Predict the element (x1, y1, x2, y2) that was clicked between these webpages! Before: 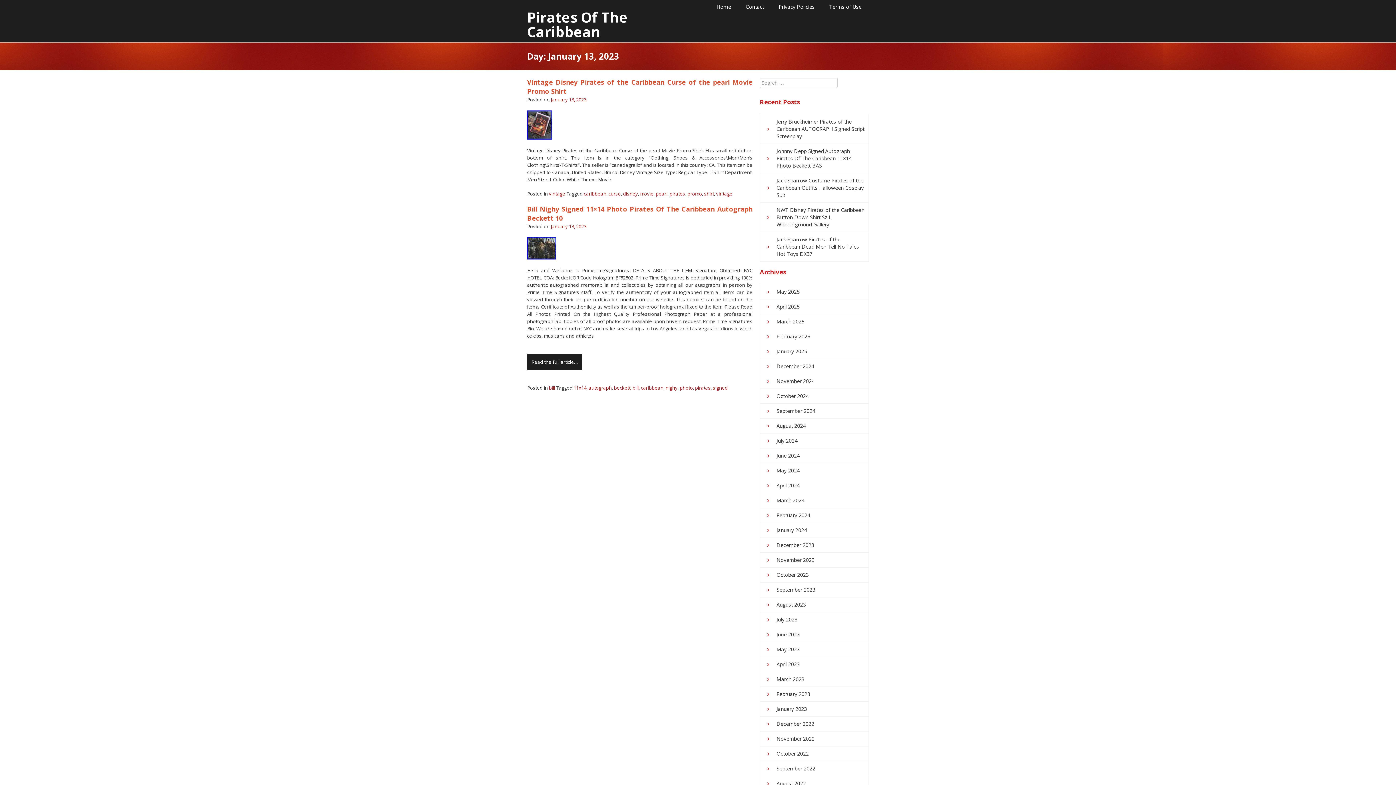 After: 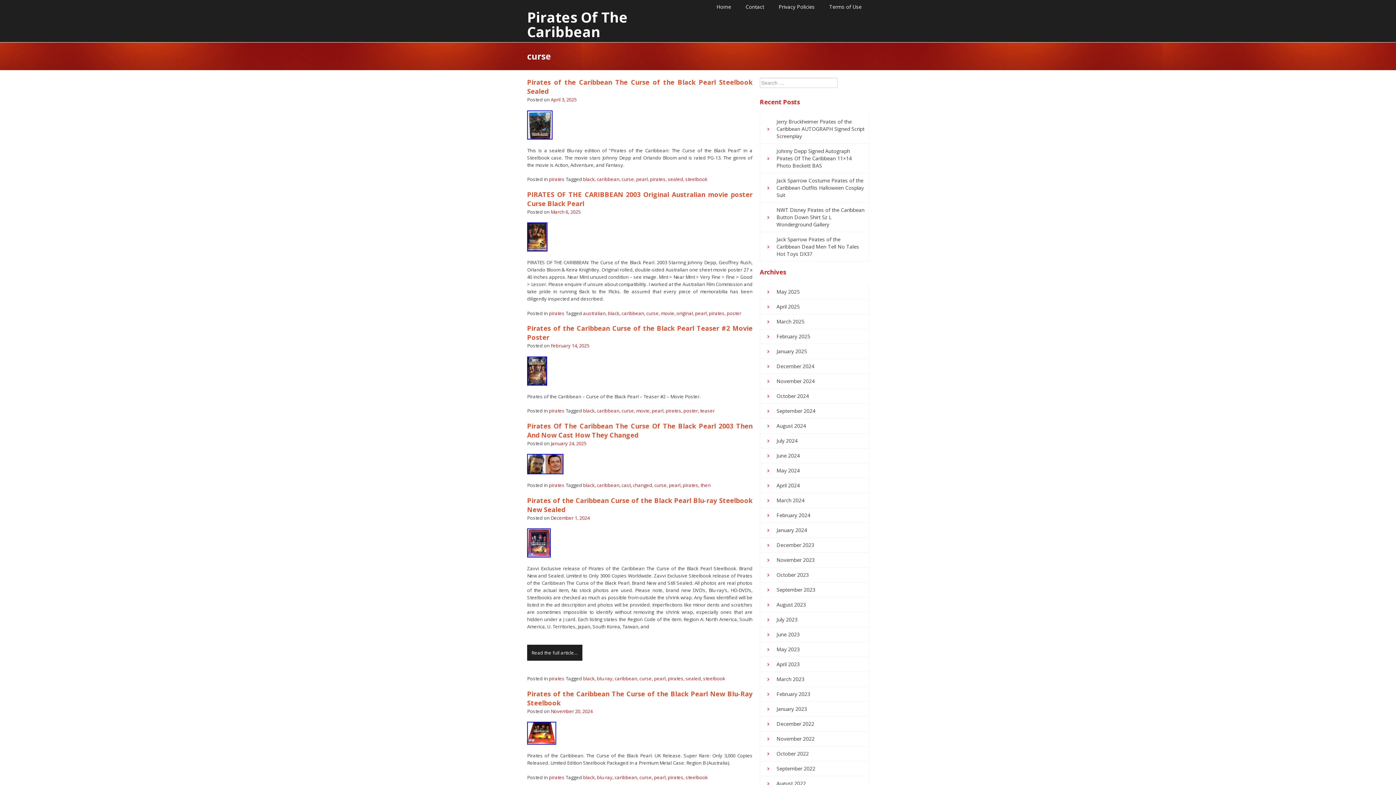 Action: label: curse bbox: (608, 190, 621, 197)